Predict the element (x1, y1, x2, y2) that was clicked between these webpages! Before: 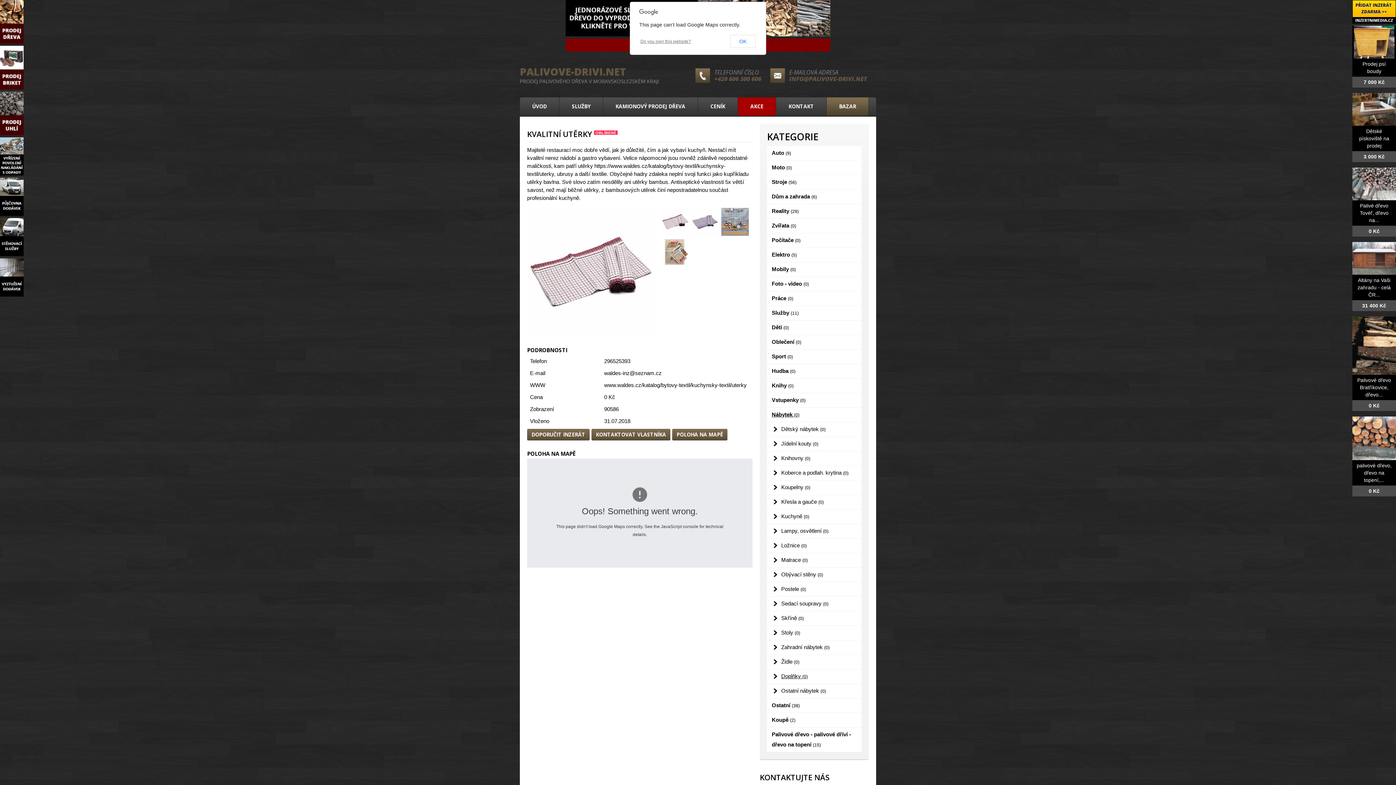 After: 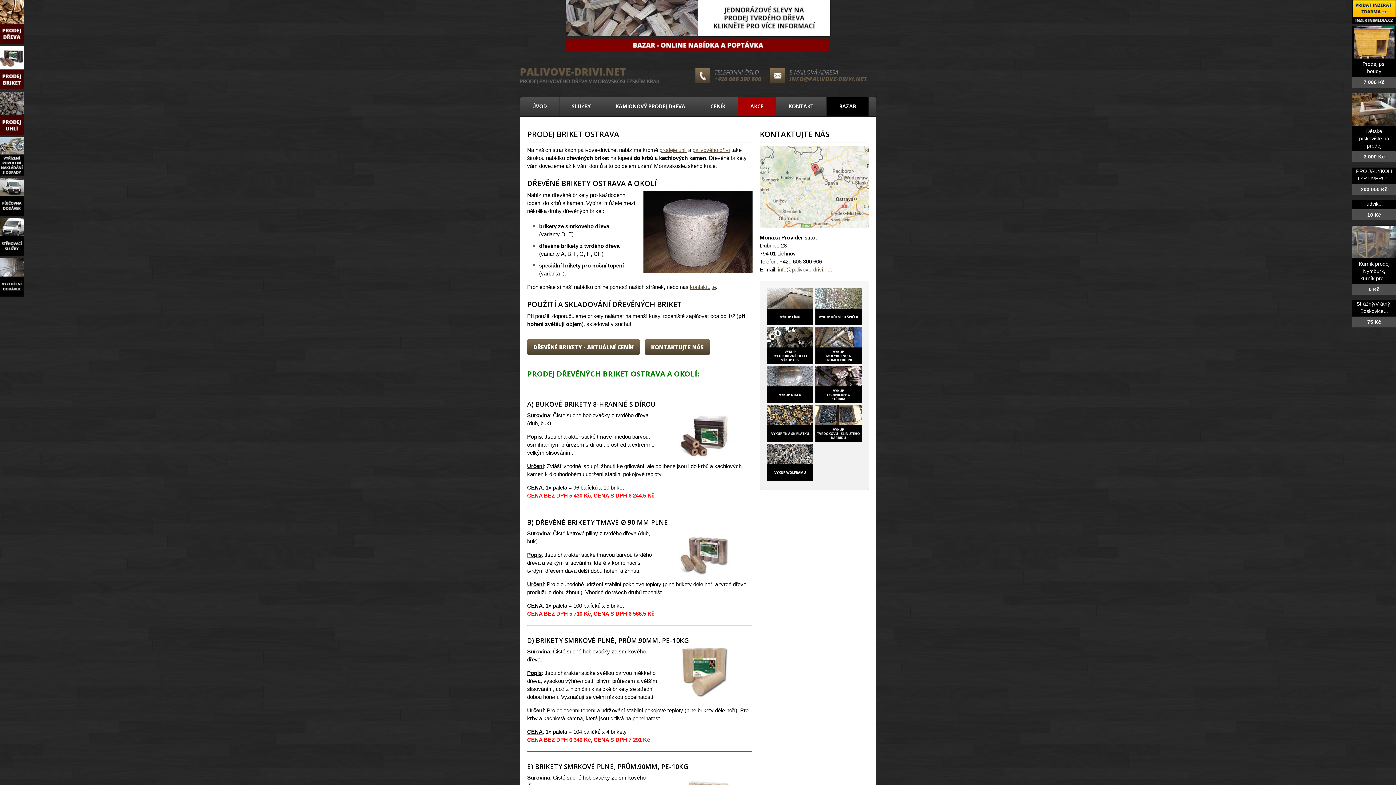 Action: bbox: (0, 84, 23, 90)